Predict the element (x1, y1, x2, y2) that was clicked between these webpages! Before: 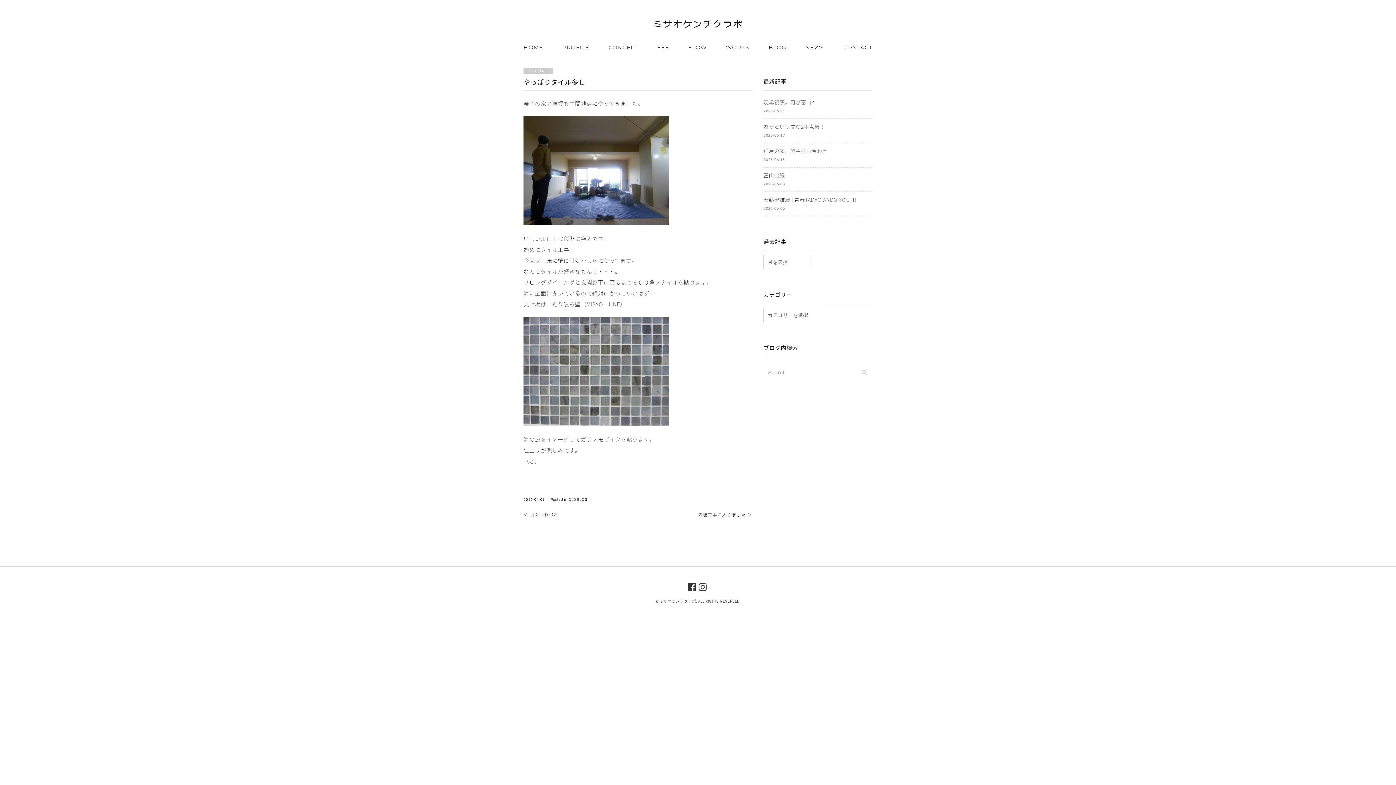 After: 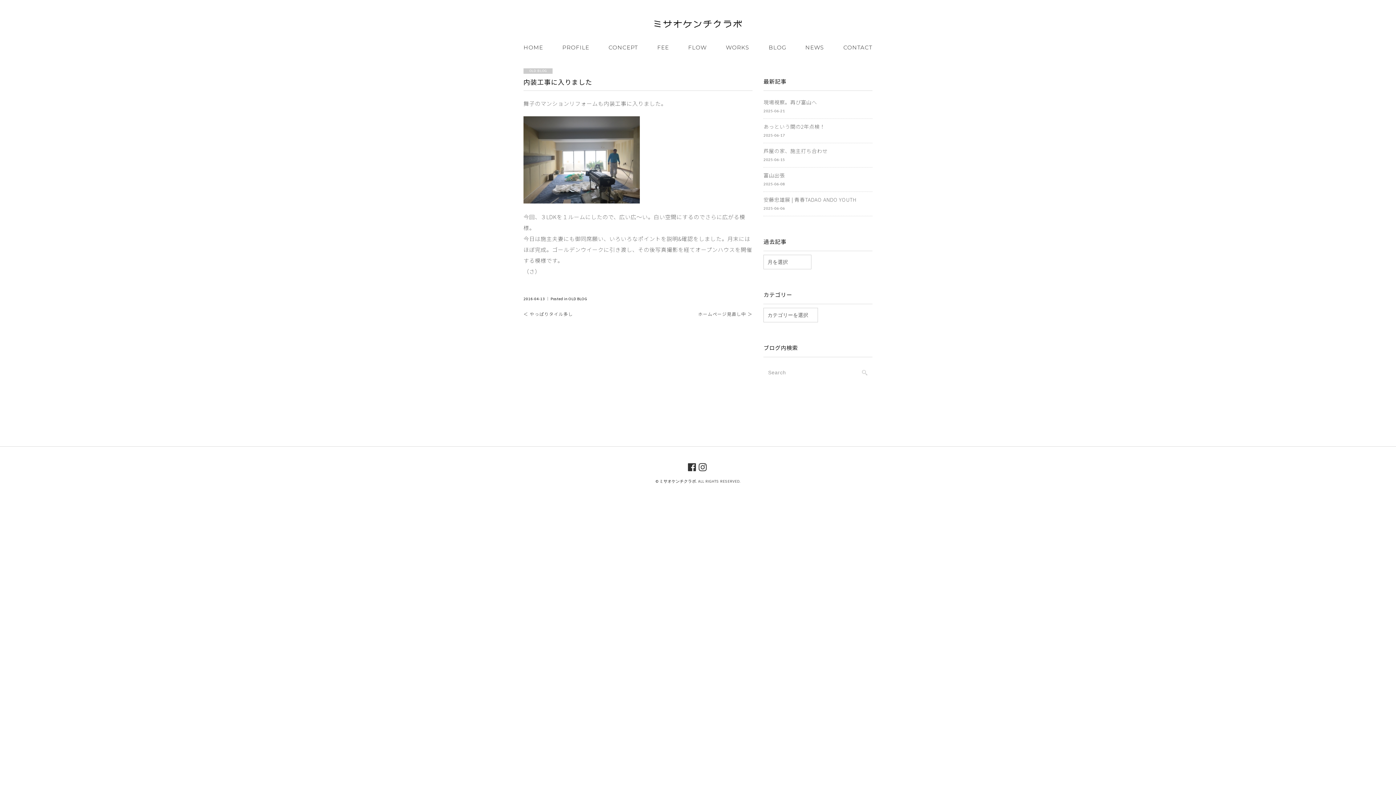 Action: label: 内装工事に入りました ＞ bbox: (698, 510, 752, 519)